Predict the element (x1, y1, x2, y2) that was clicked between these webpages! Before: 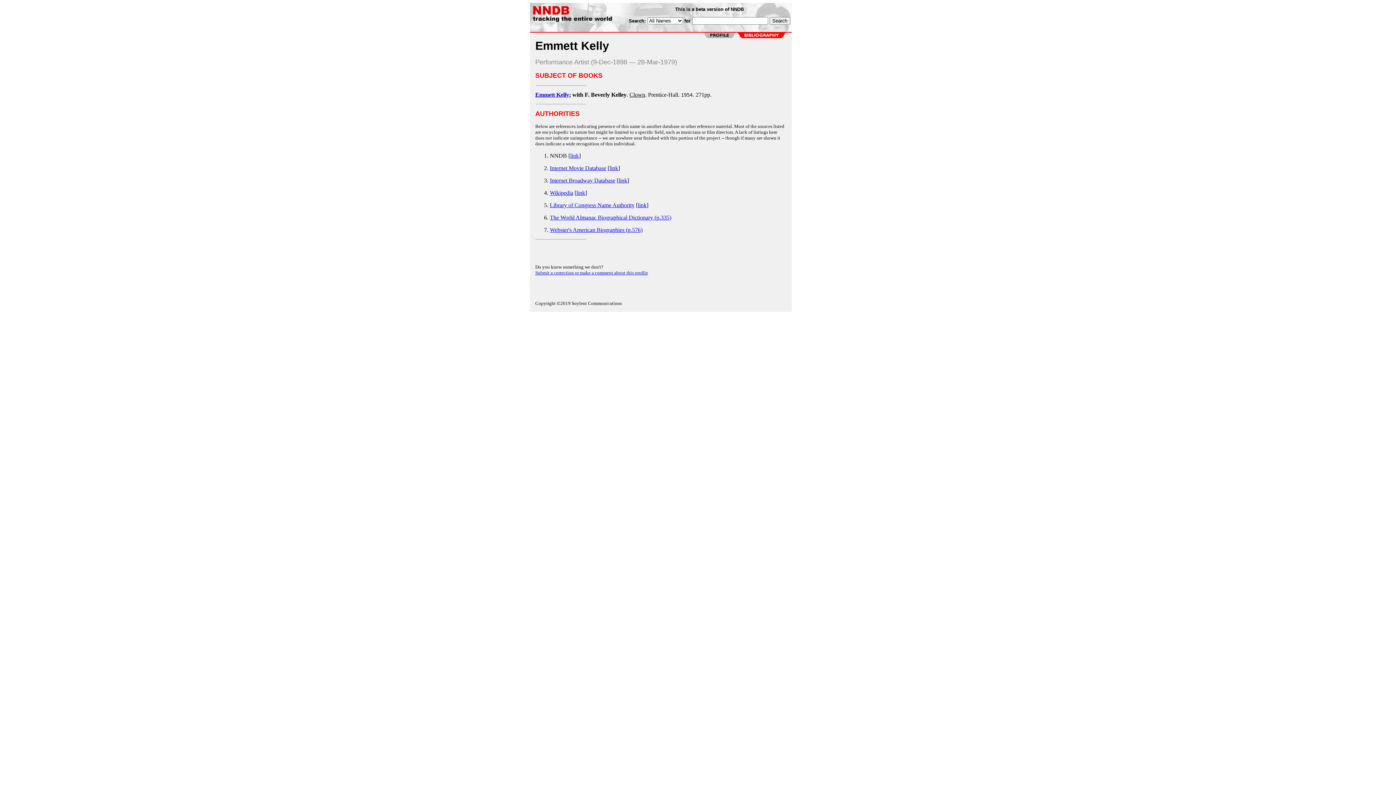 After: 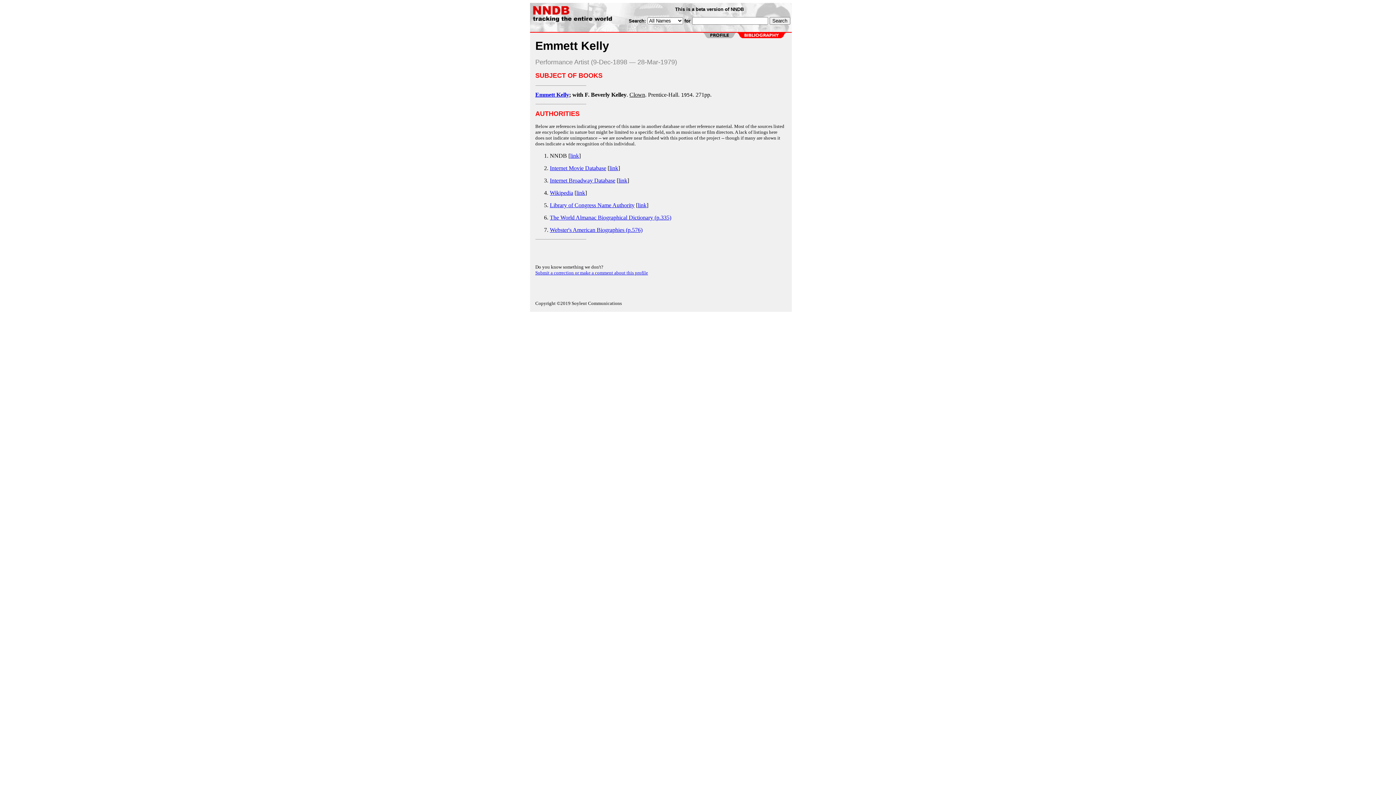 Action: label: link bbox: (609, 165, 618, 171)